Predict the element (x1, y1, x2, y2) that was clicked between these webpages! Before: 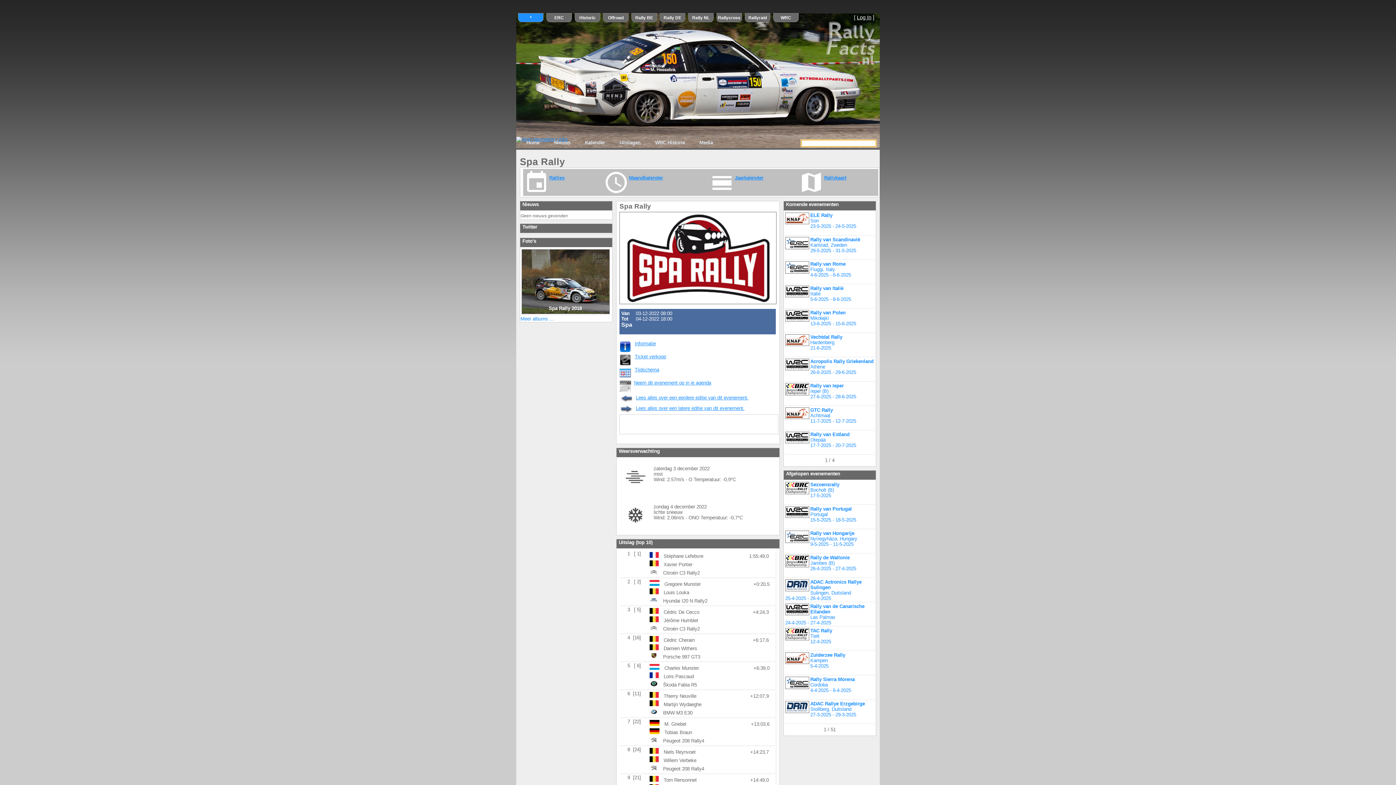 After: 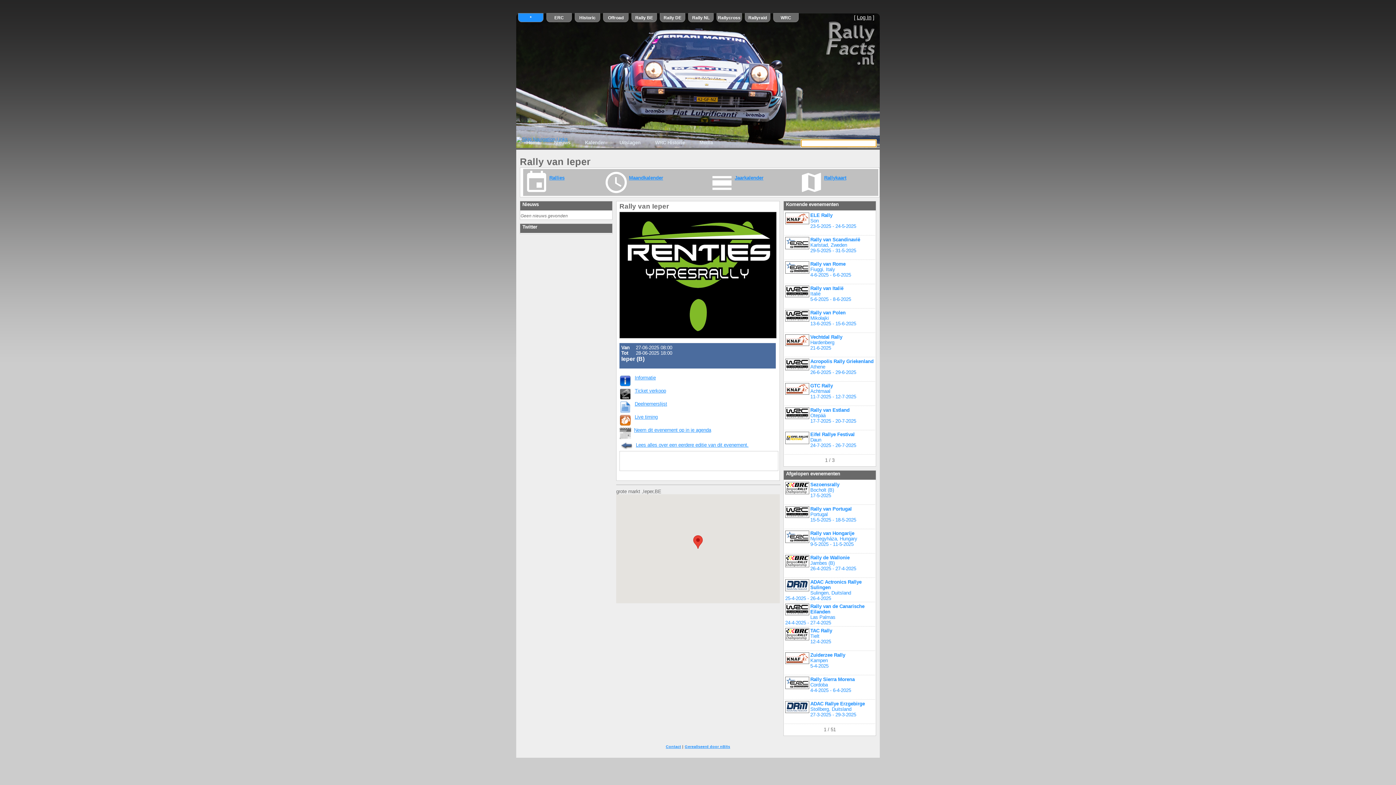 Action: label: Rally van Ieper
Ieper (B)
27-6-2025 - 28-6-2025
 bbox: (784, 382, 875, 406)